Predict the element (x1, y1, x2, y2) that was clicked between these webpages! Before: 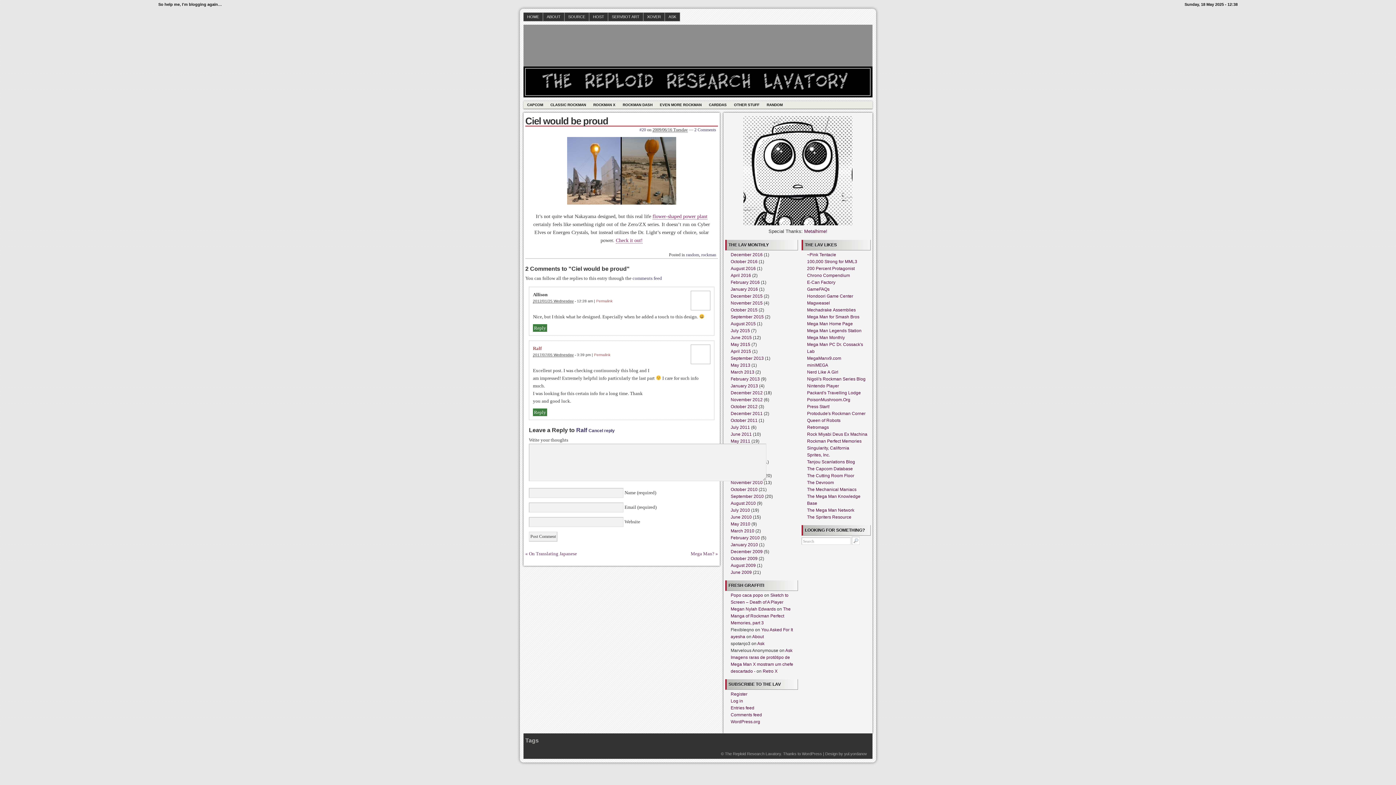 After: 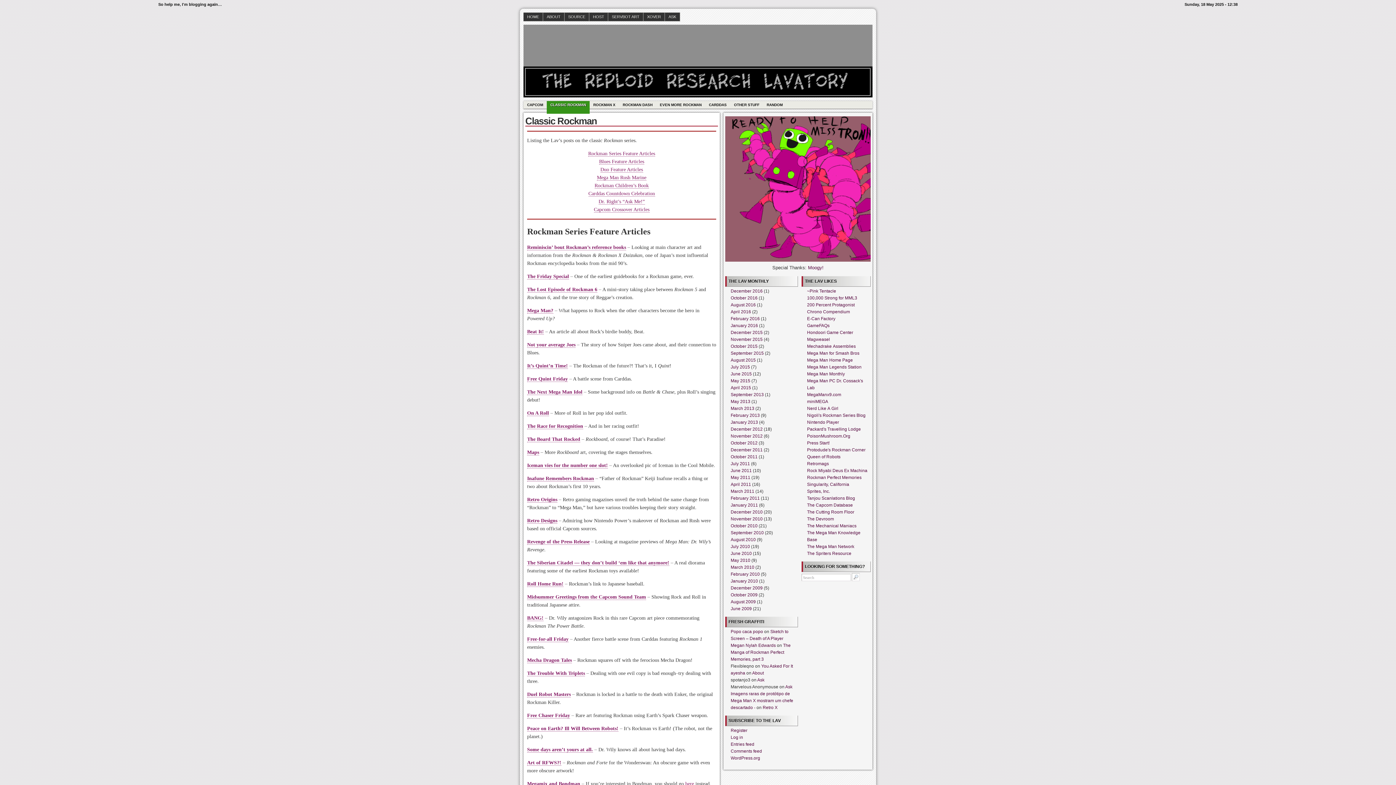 Action: label: CLASSIC ROCKMAN bbox: (546, 101, 589, 108)